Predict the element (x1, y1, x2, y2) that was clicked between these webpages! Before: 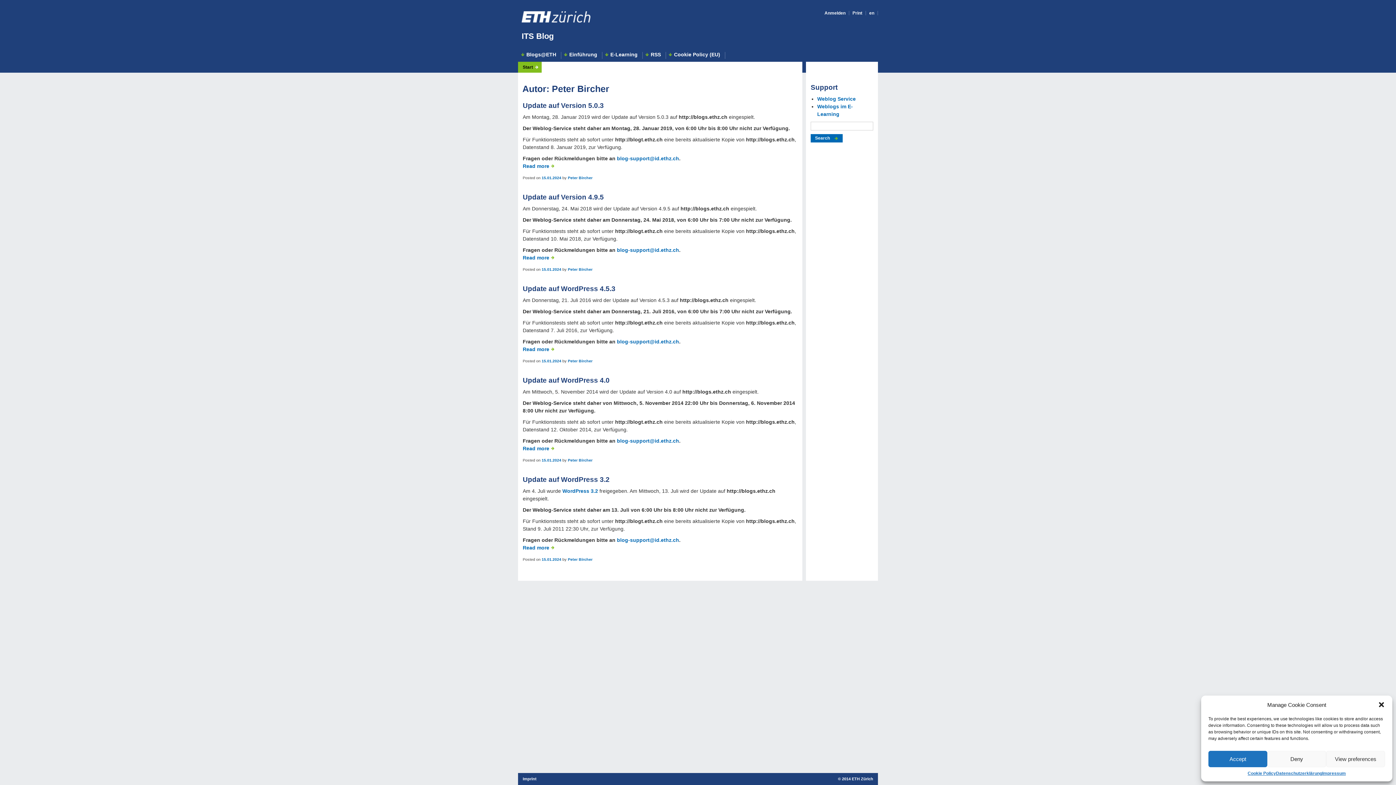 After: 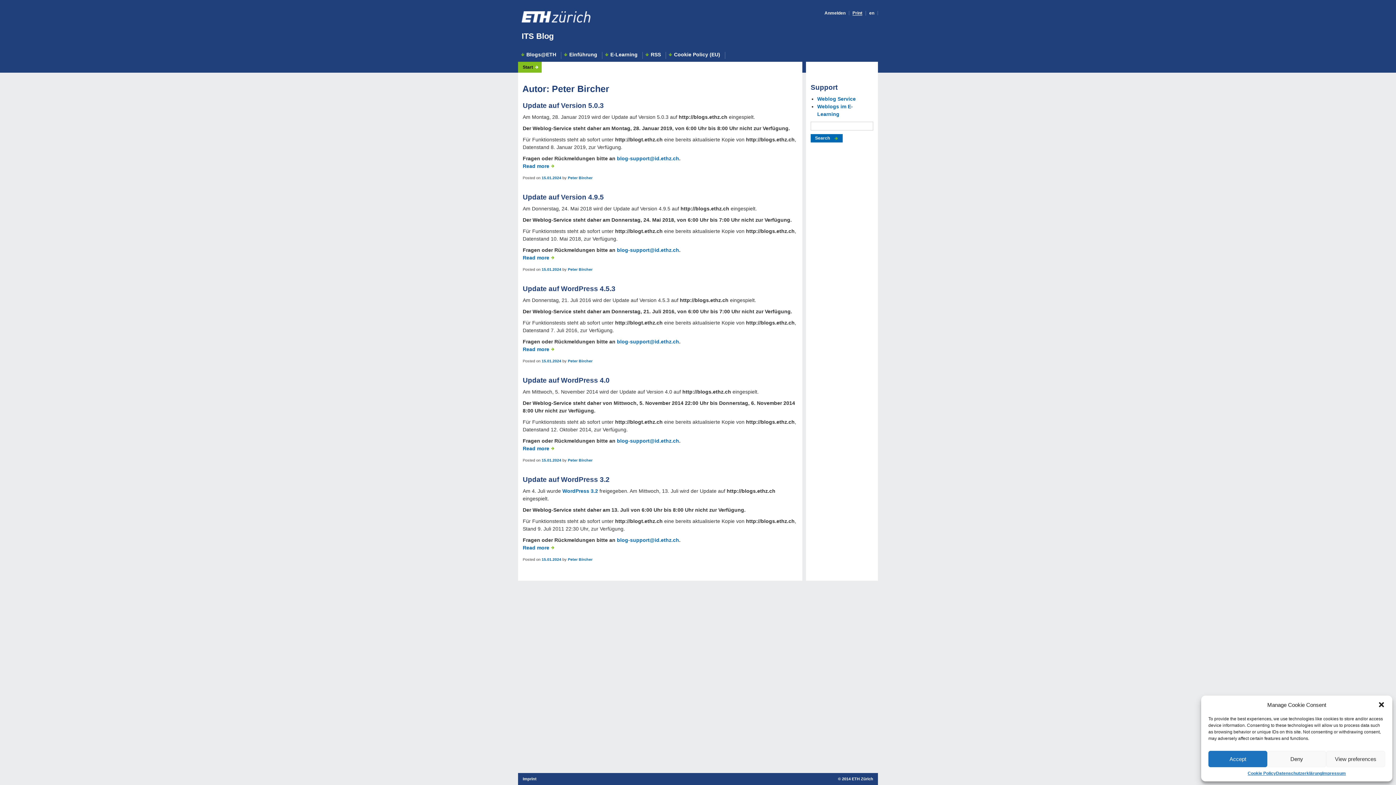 Action: label: Print bbox: (852, 10, 862, 15)